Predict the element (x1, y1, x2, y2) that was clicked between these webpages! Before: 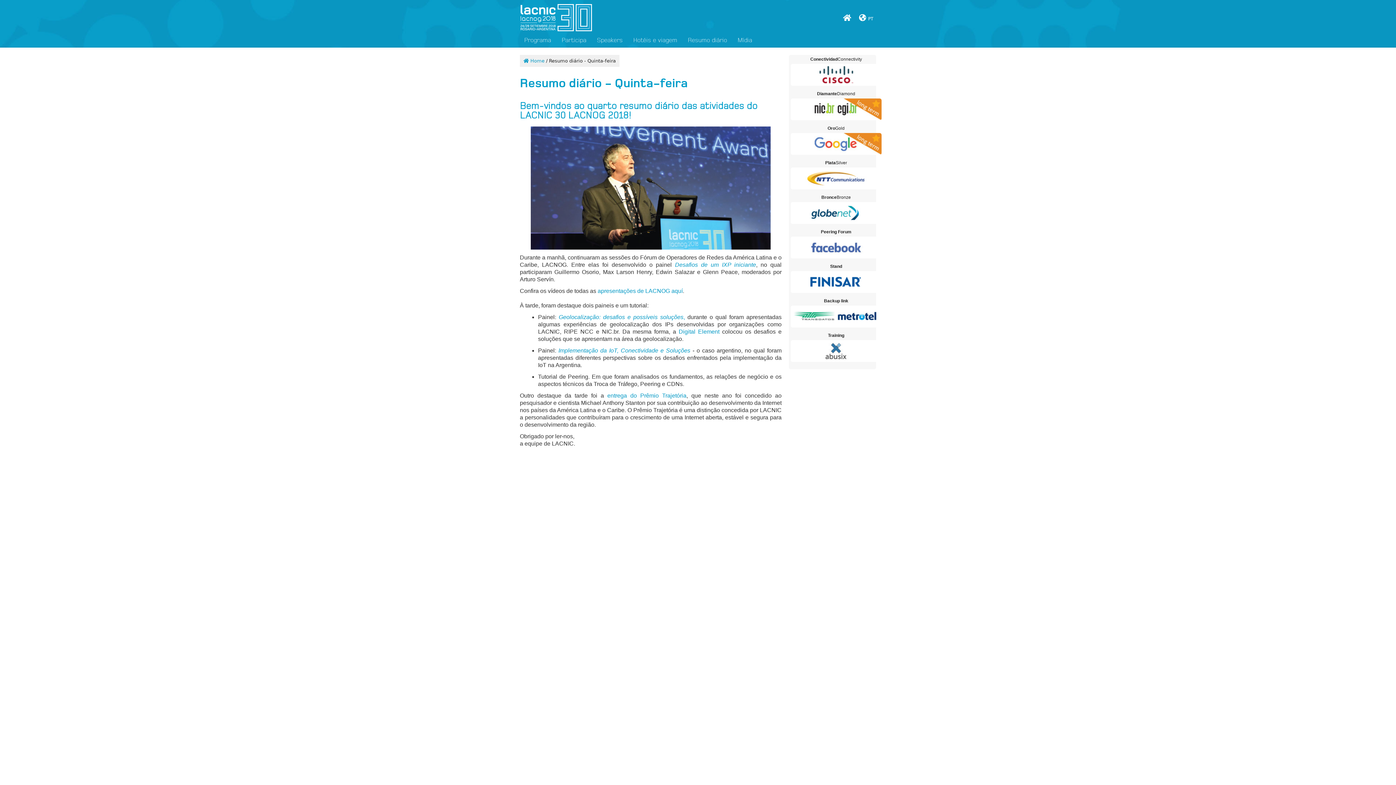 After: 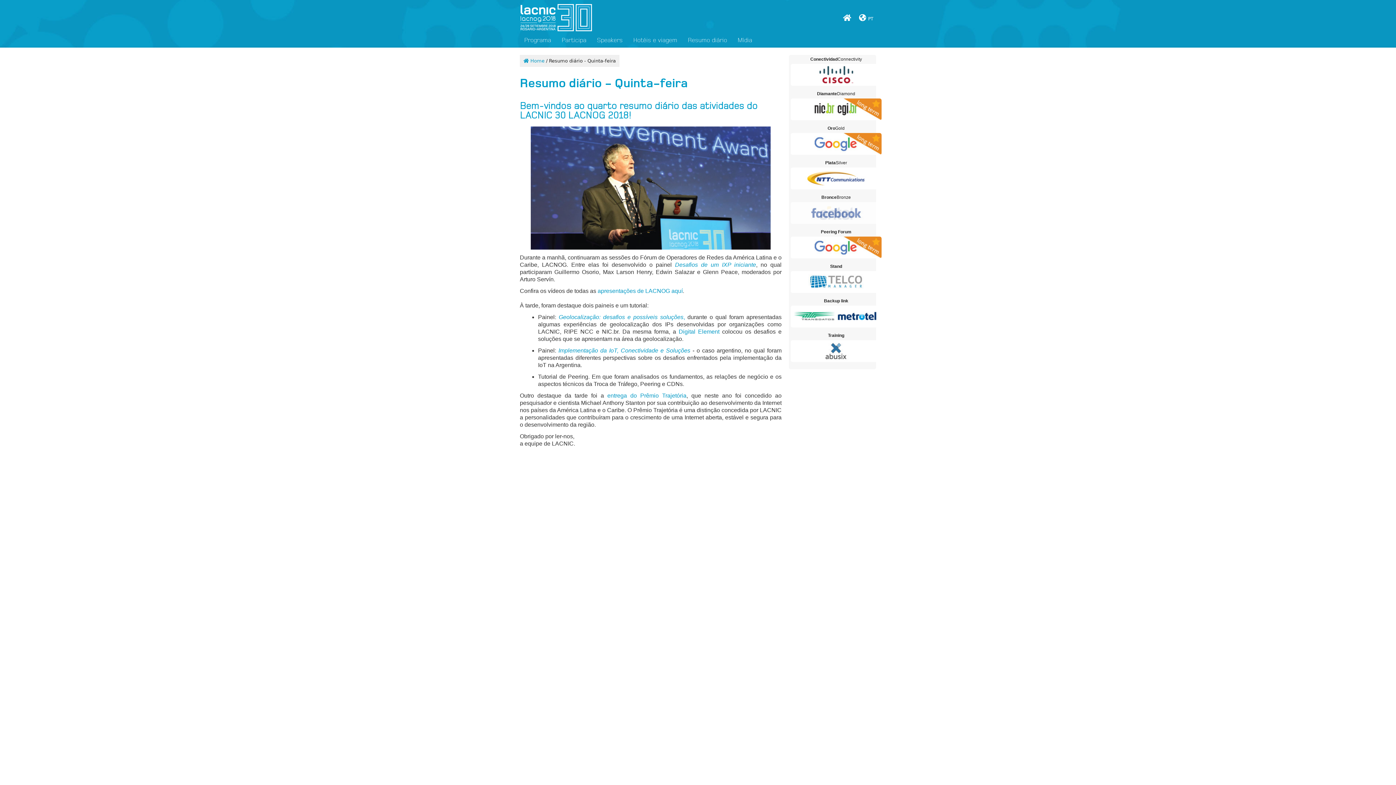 Action: bbox: (790, 133, 881, 154)